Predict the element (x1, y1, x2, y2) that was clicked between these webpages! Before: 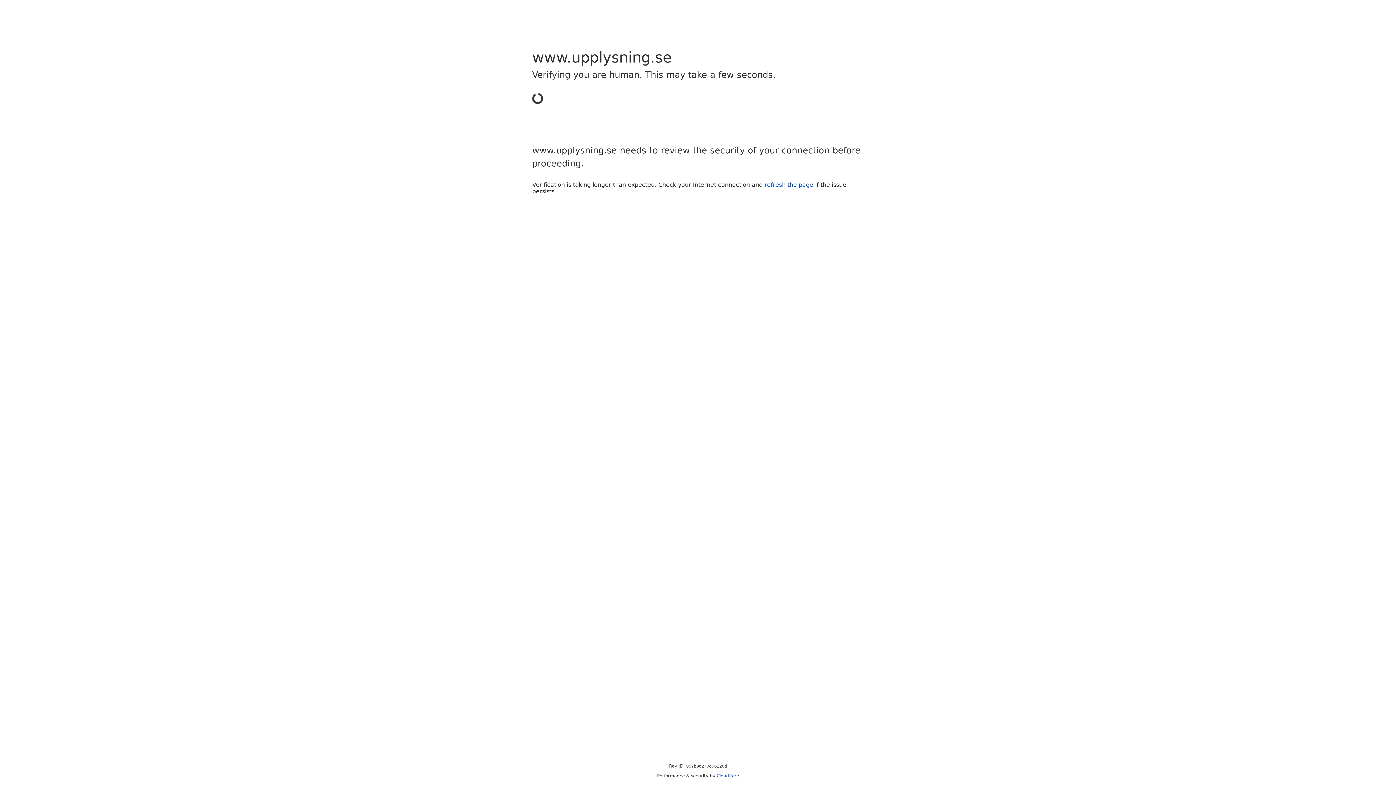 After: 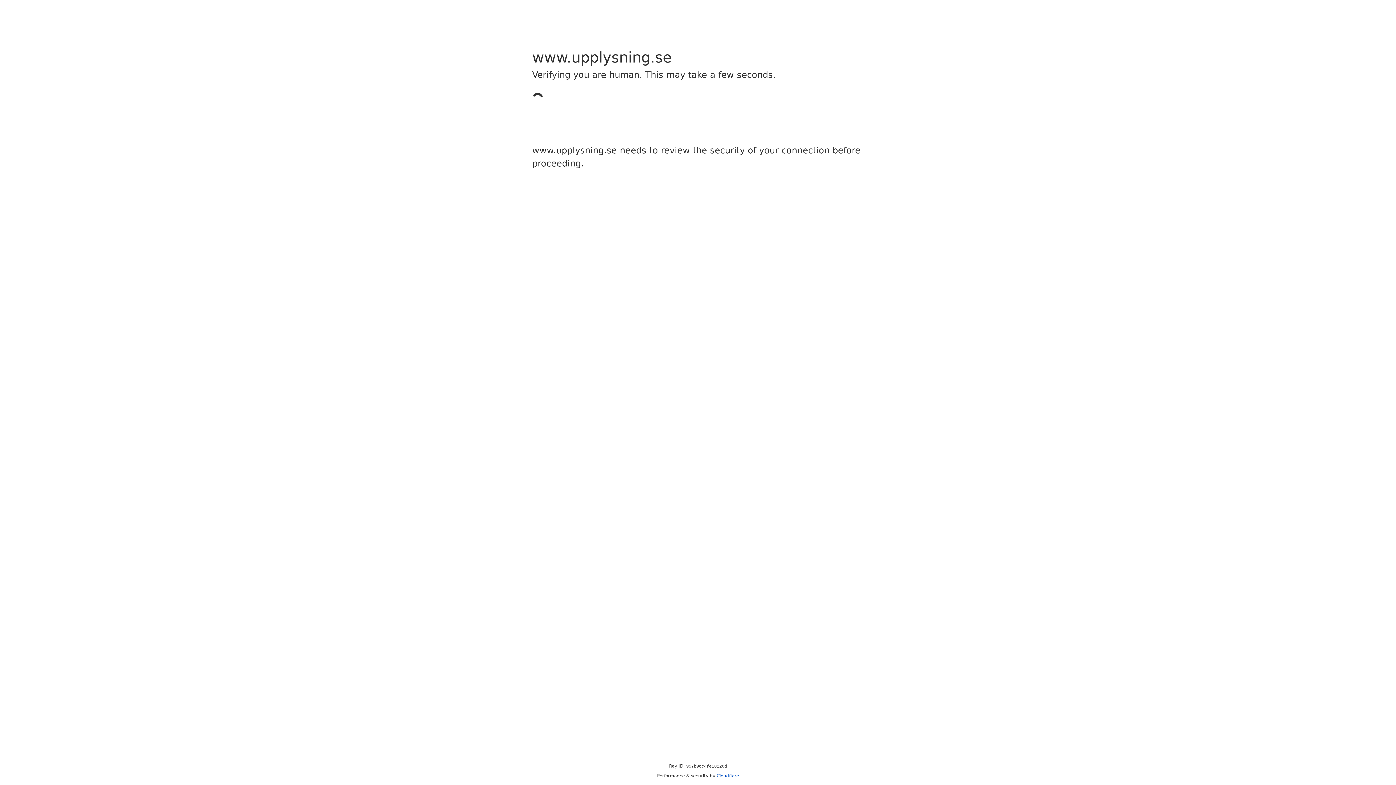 Action: bbox: (716, 773, 739, 778) label: Cloudflare